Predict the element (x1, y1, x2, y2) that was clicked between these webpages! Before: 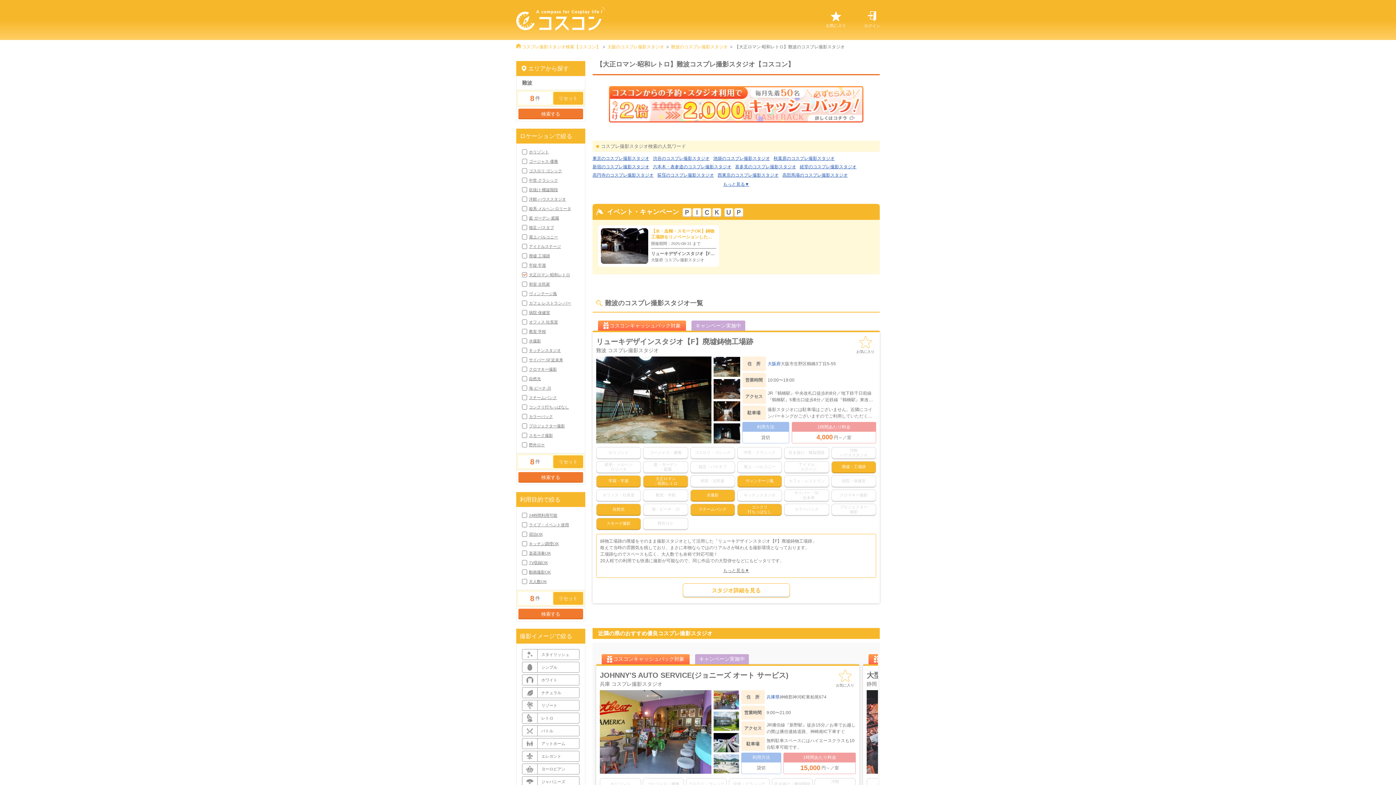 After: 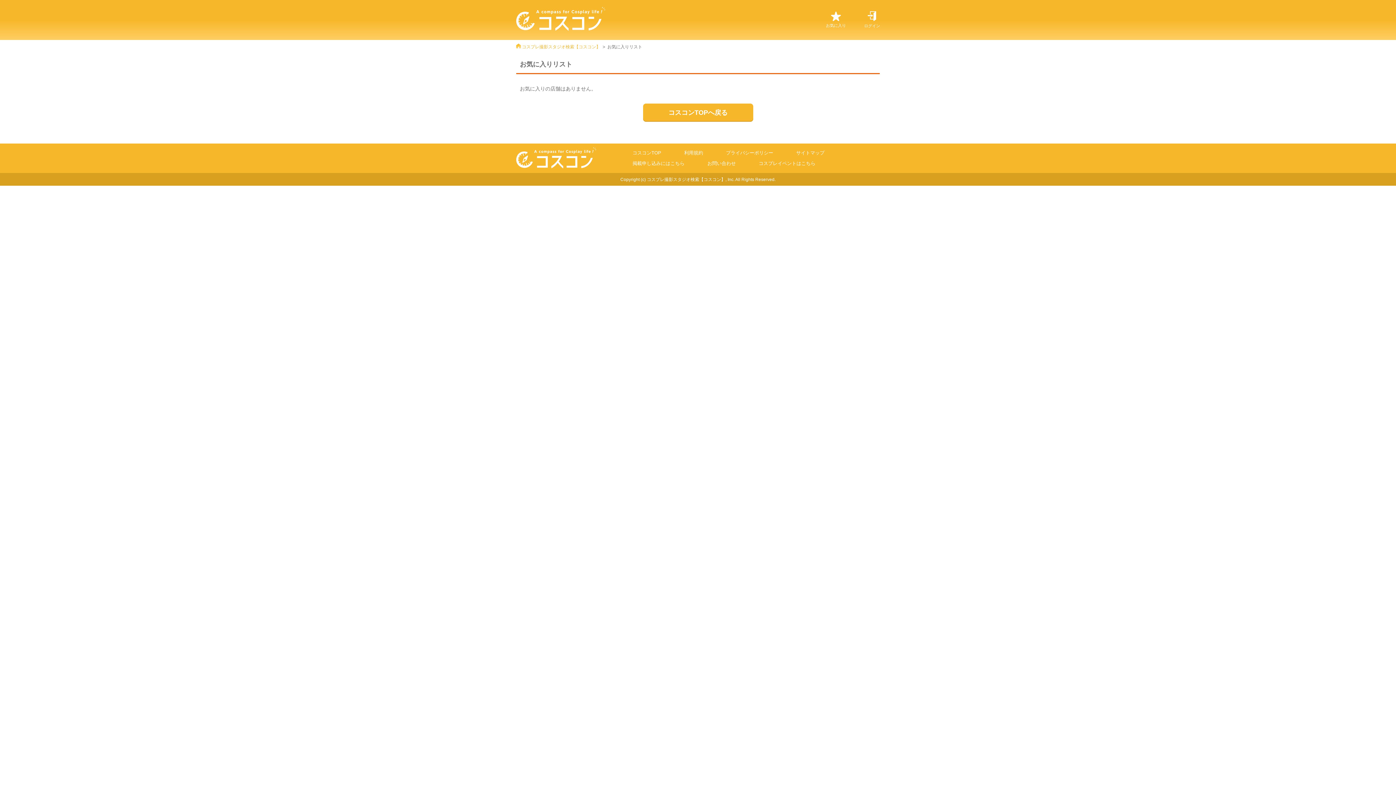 Action: bbox: (826, 11, 846, 28) label: お気に入り